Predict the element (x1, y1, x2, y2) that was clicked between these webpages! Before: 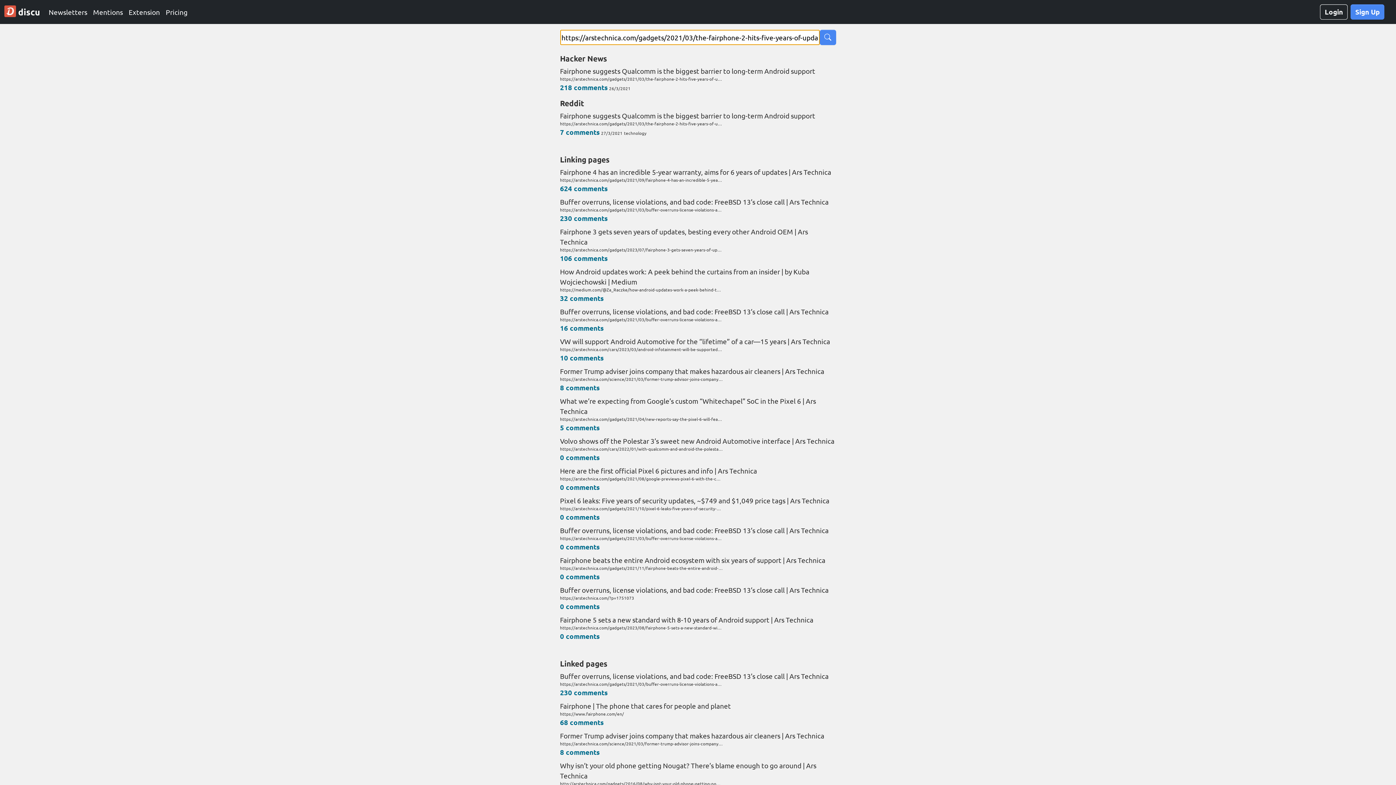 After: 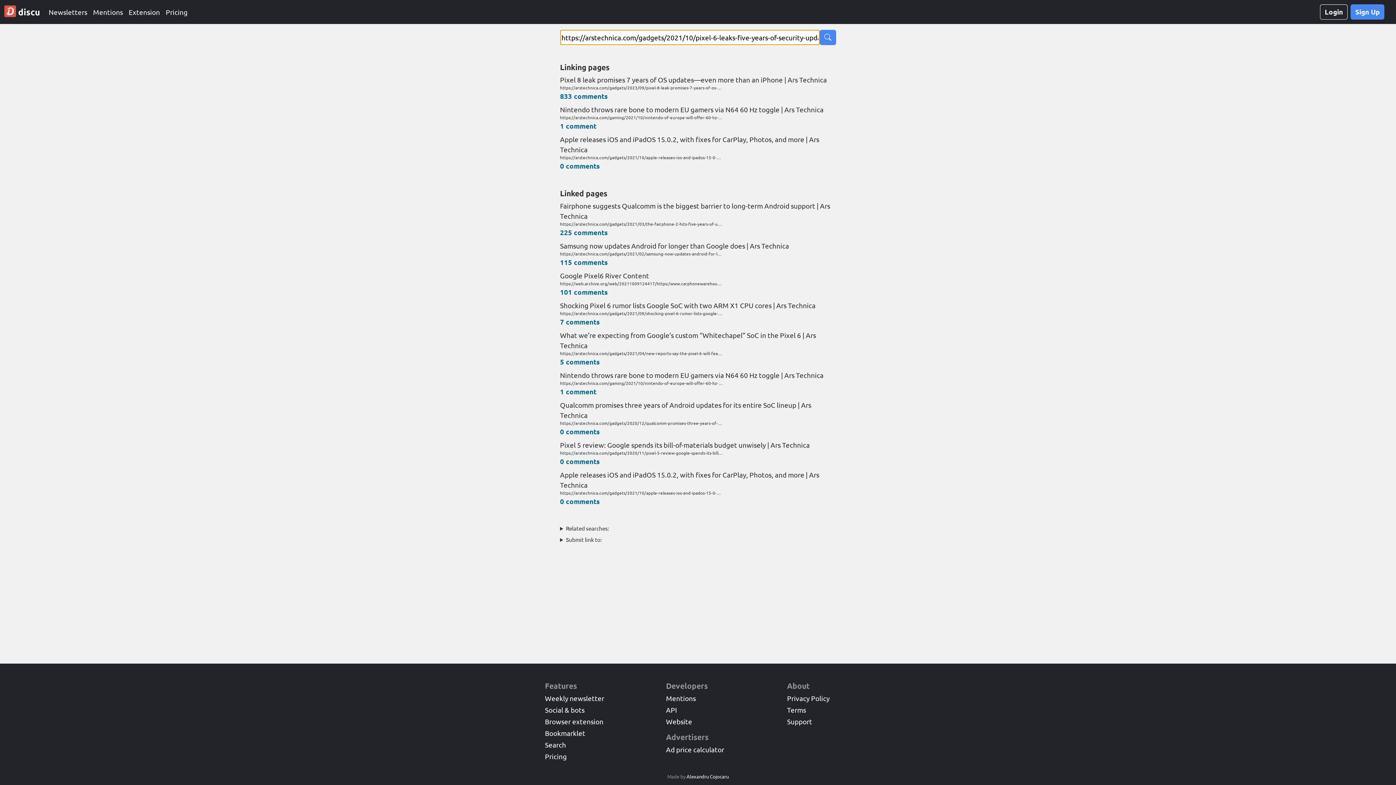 Action: label: 0 comments bbox: (560, 512, 599, 521)